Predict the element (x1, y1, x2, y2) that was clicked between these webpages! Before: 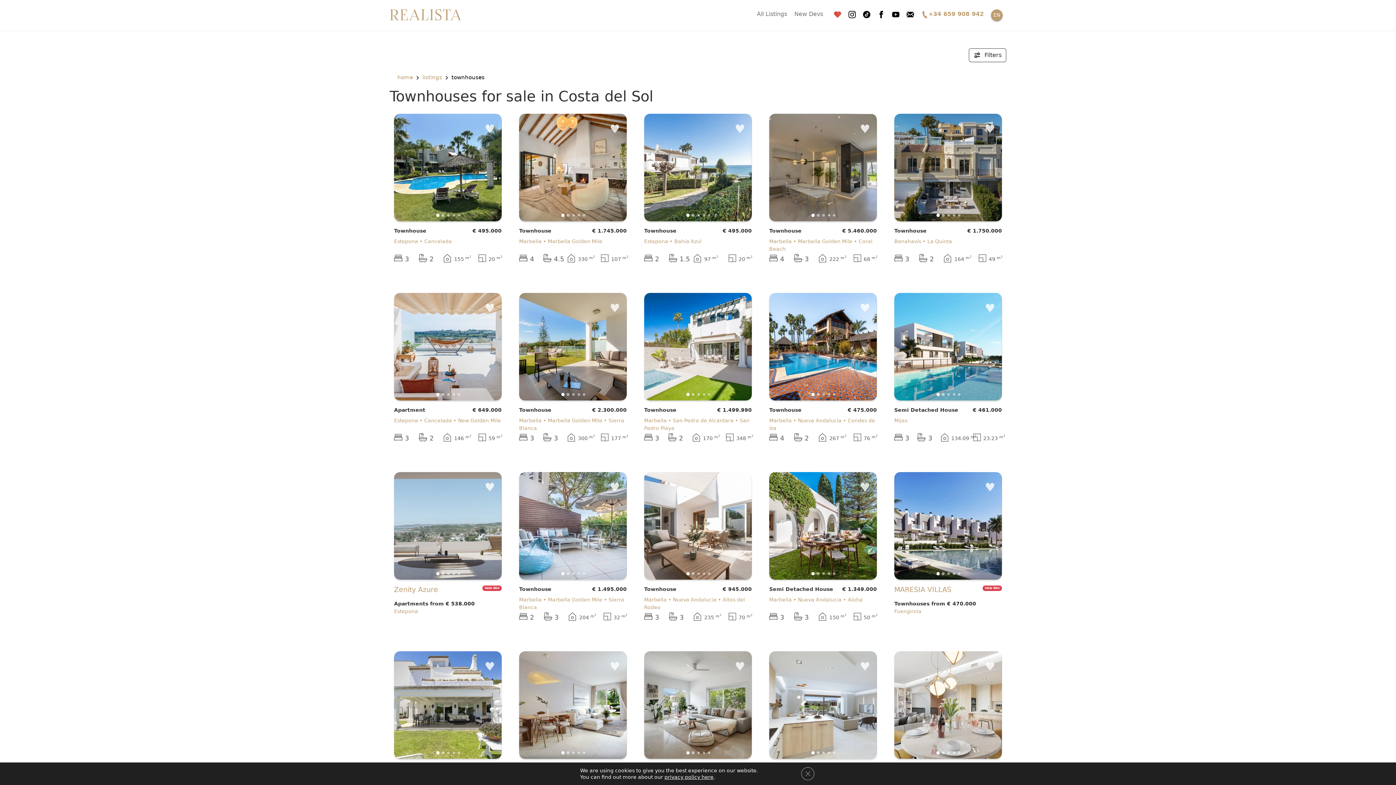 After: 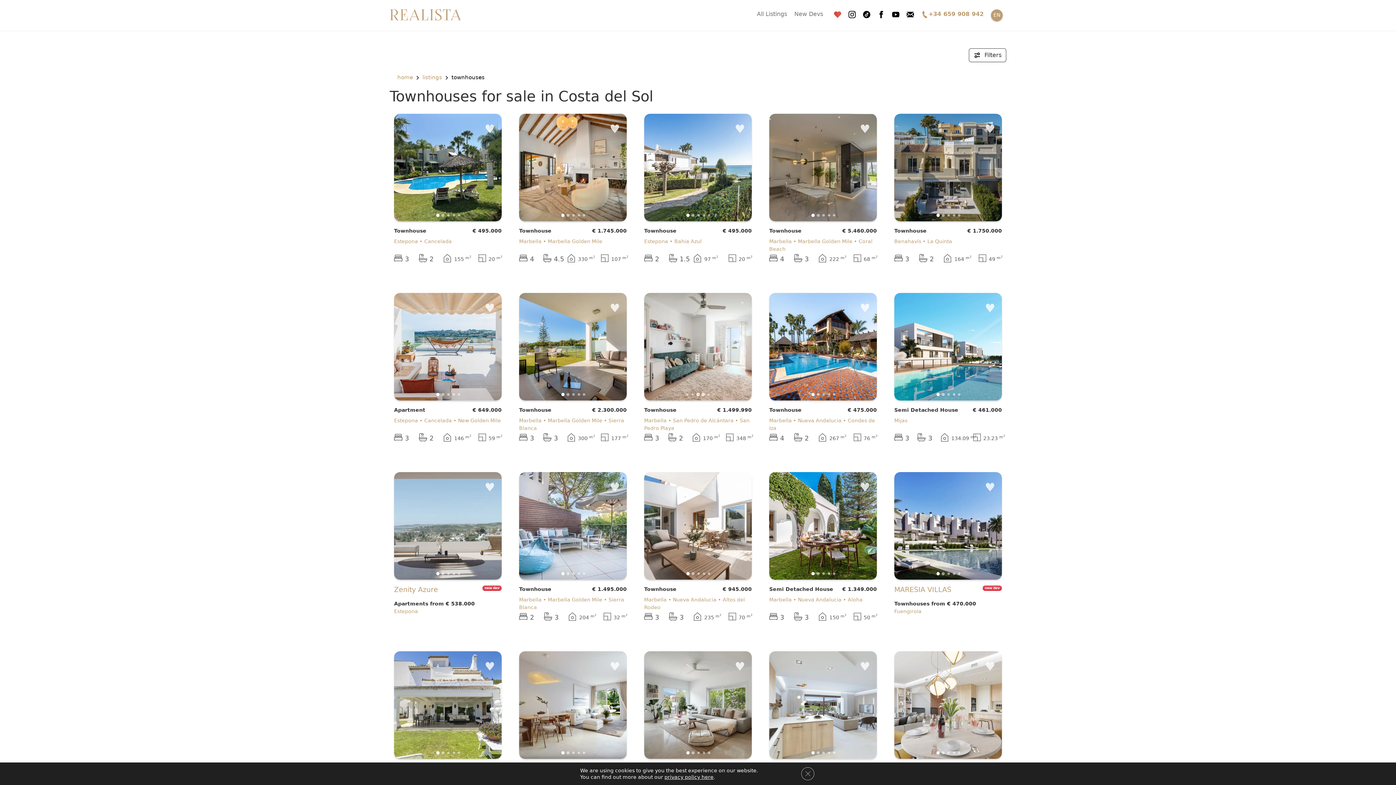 Action: bbox: (702, 393, 705, 395)